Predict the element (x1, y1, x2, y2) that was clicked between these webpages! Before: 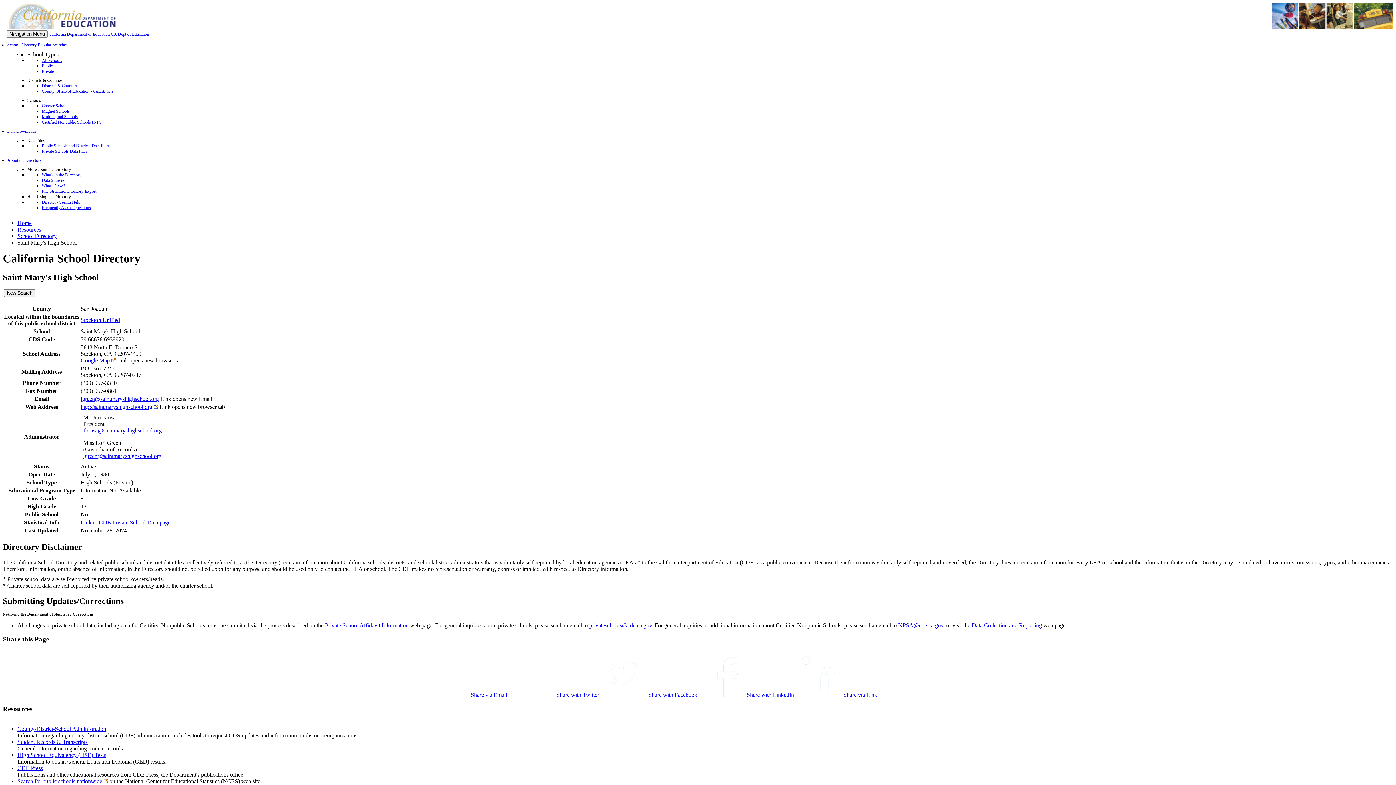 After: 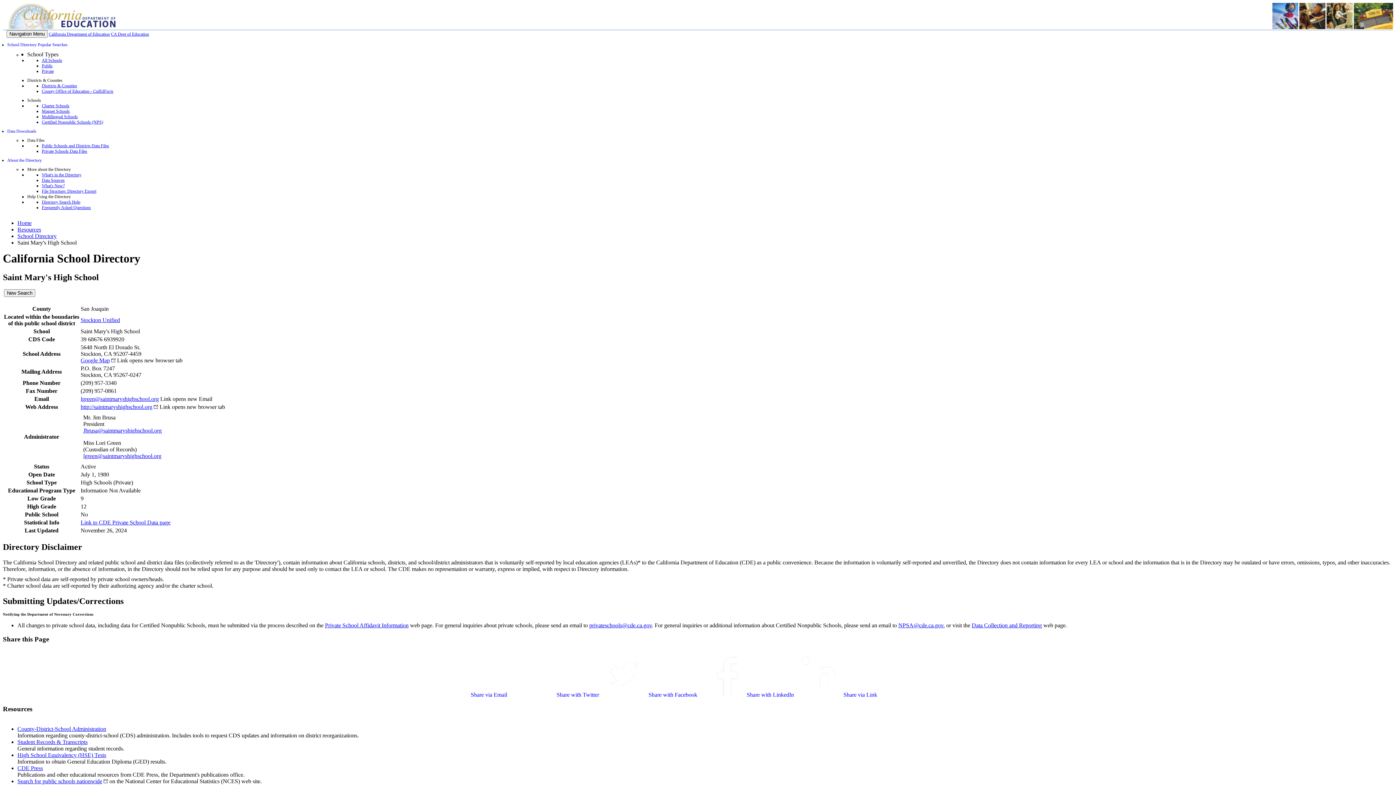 Action: label: About the Directory bbox: (7, 157, 41, 162)